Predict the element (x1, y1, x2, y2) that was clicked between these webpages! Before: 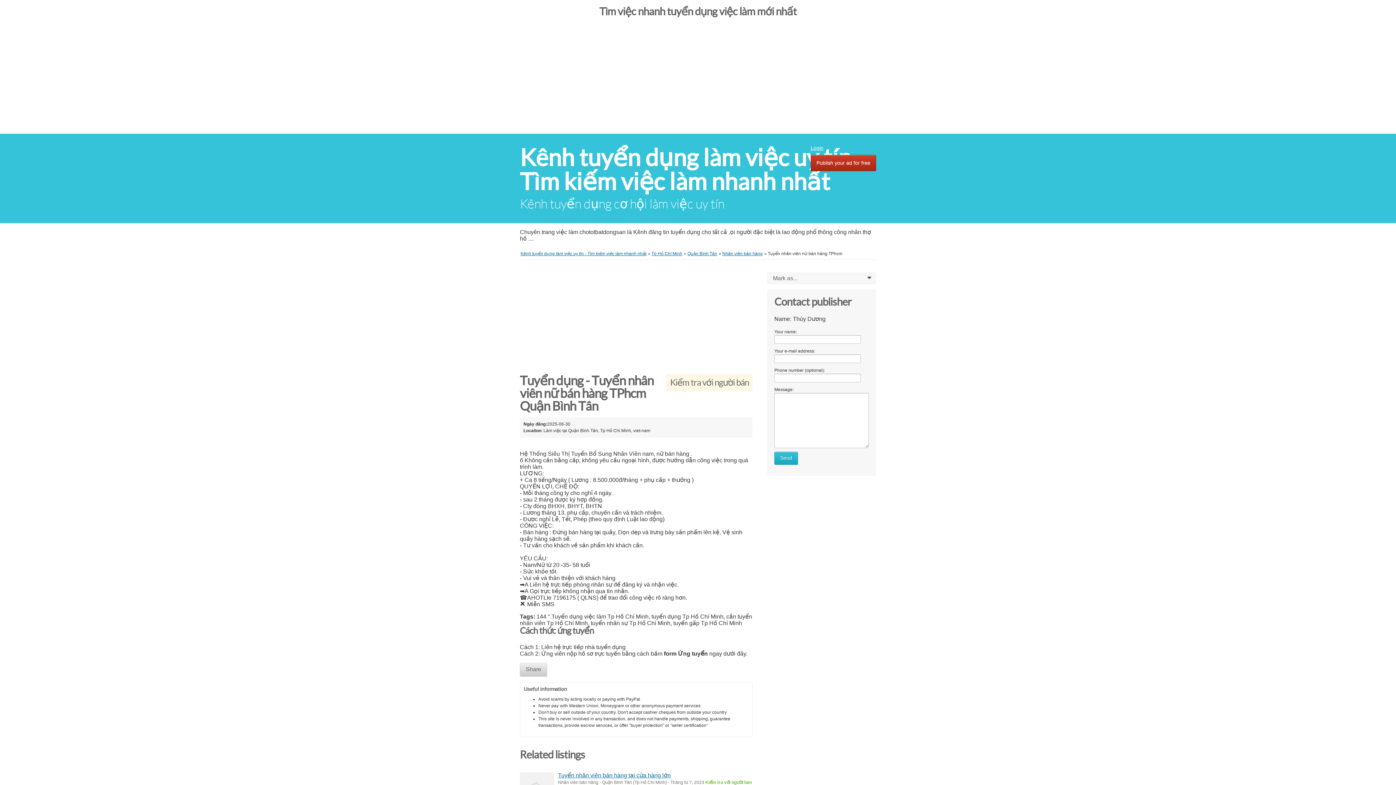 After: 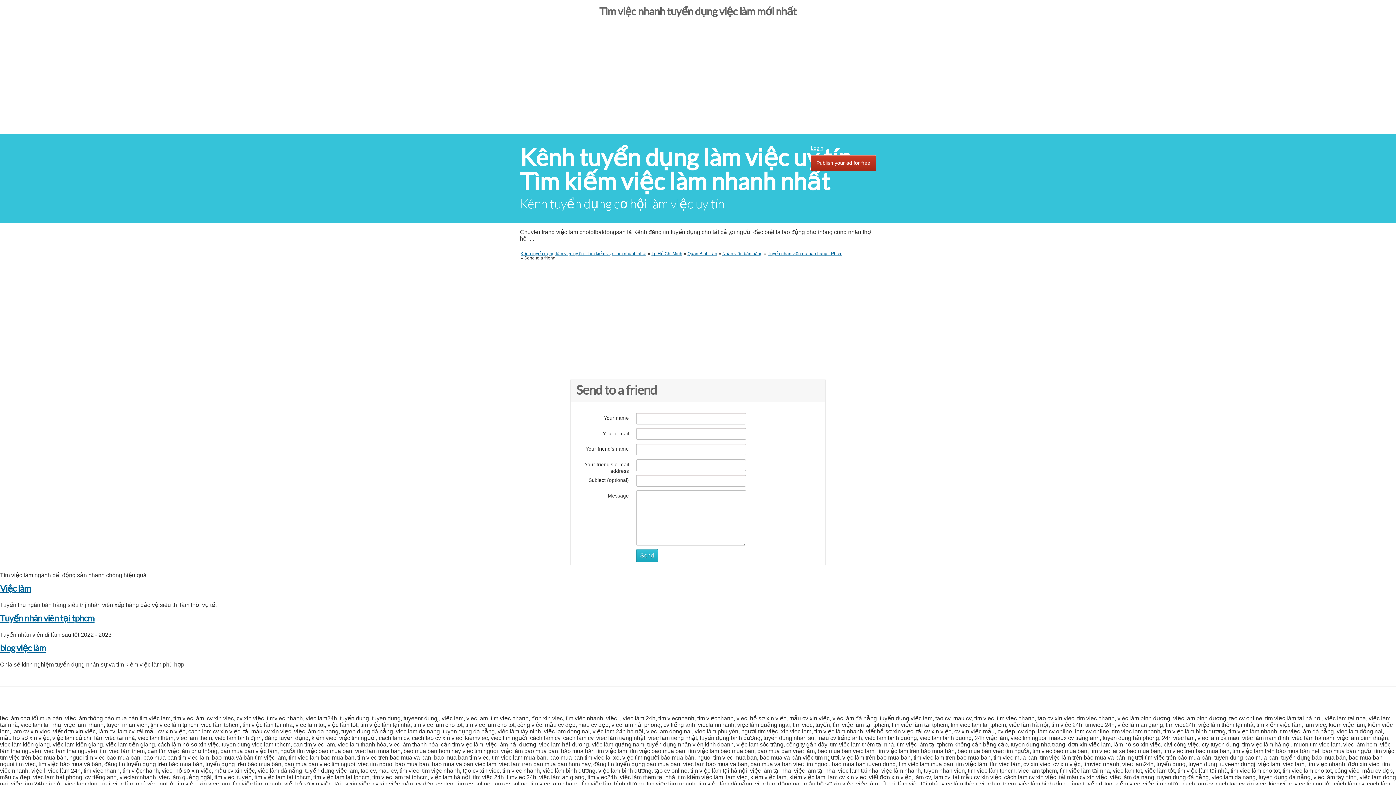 Action: label: Share bbox: (520, 663, 547, 677)